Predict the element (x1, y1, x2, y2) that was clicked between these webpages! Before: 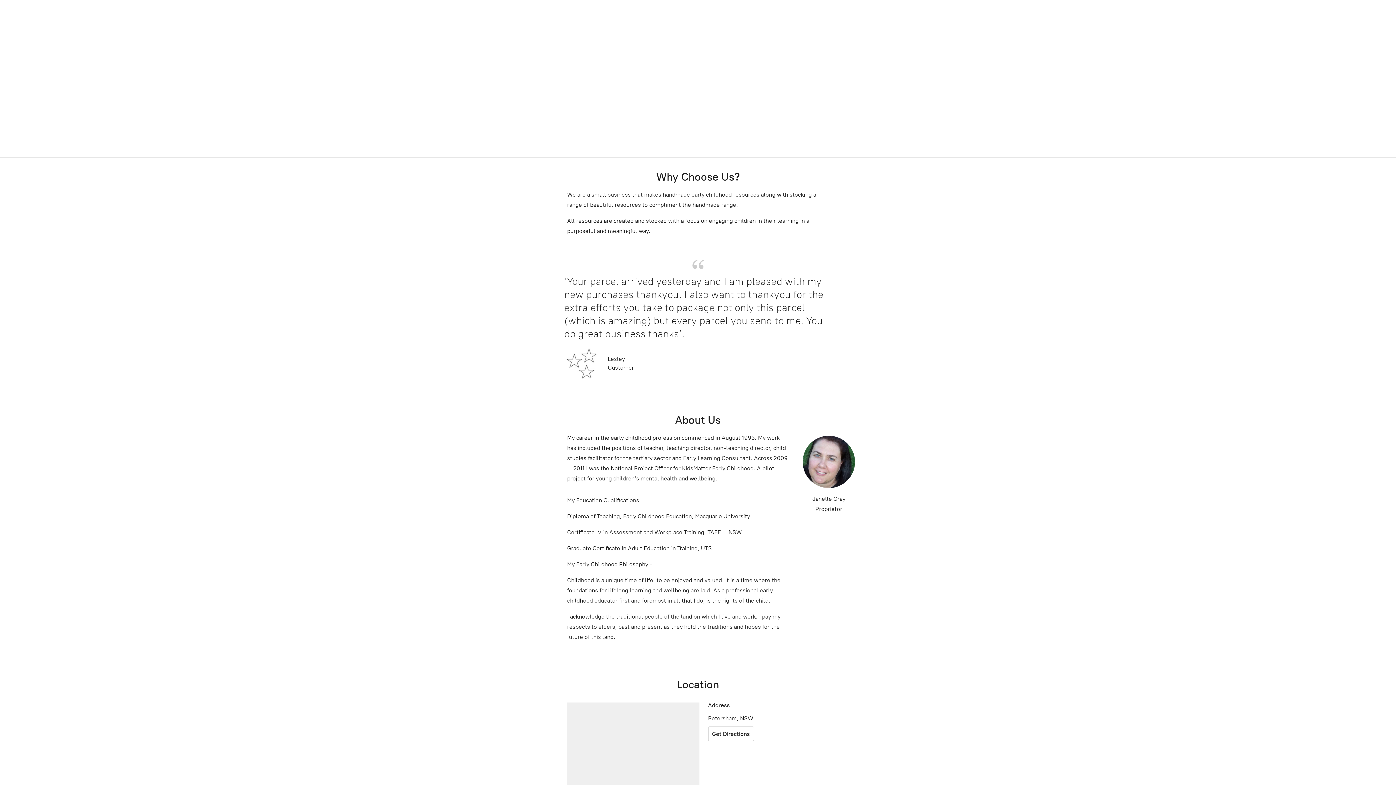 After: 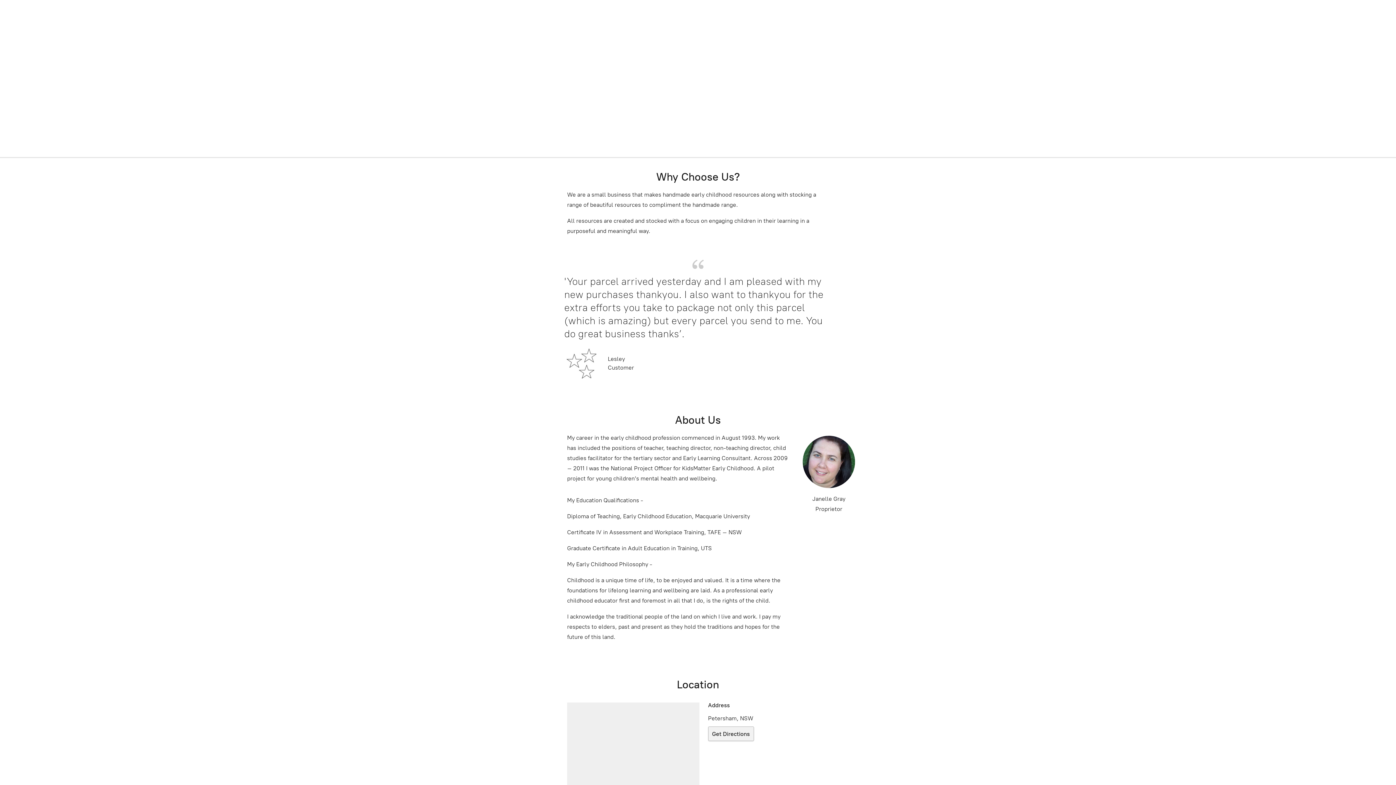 Action: label: Get Directions bbox: (708, 726, 754, 741)